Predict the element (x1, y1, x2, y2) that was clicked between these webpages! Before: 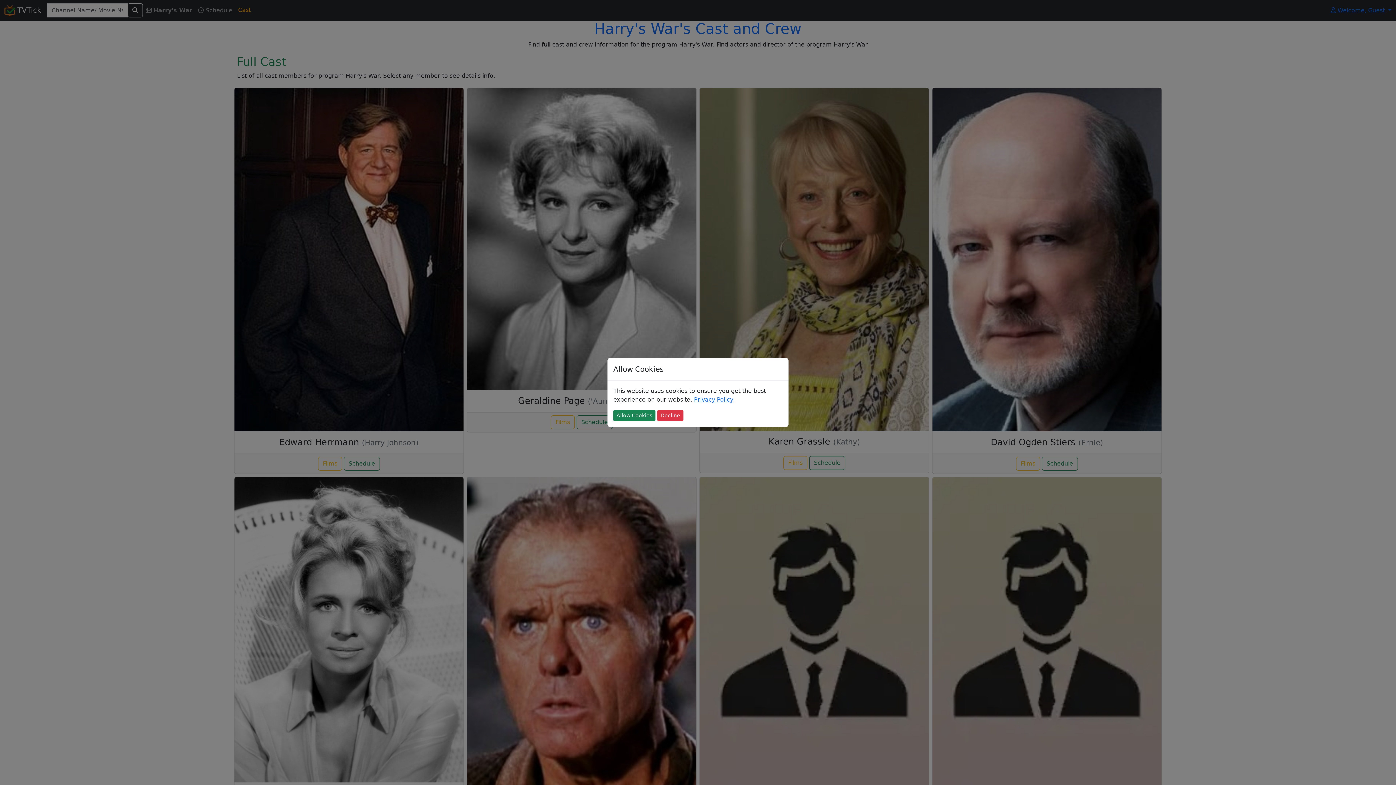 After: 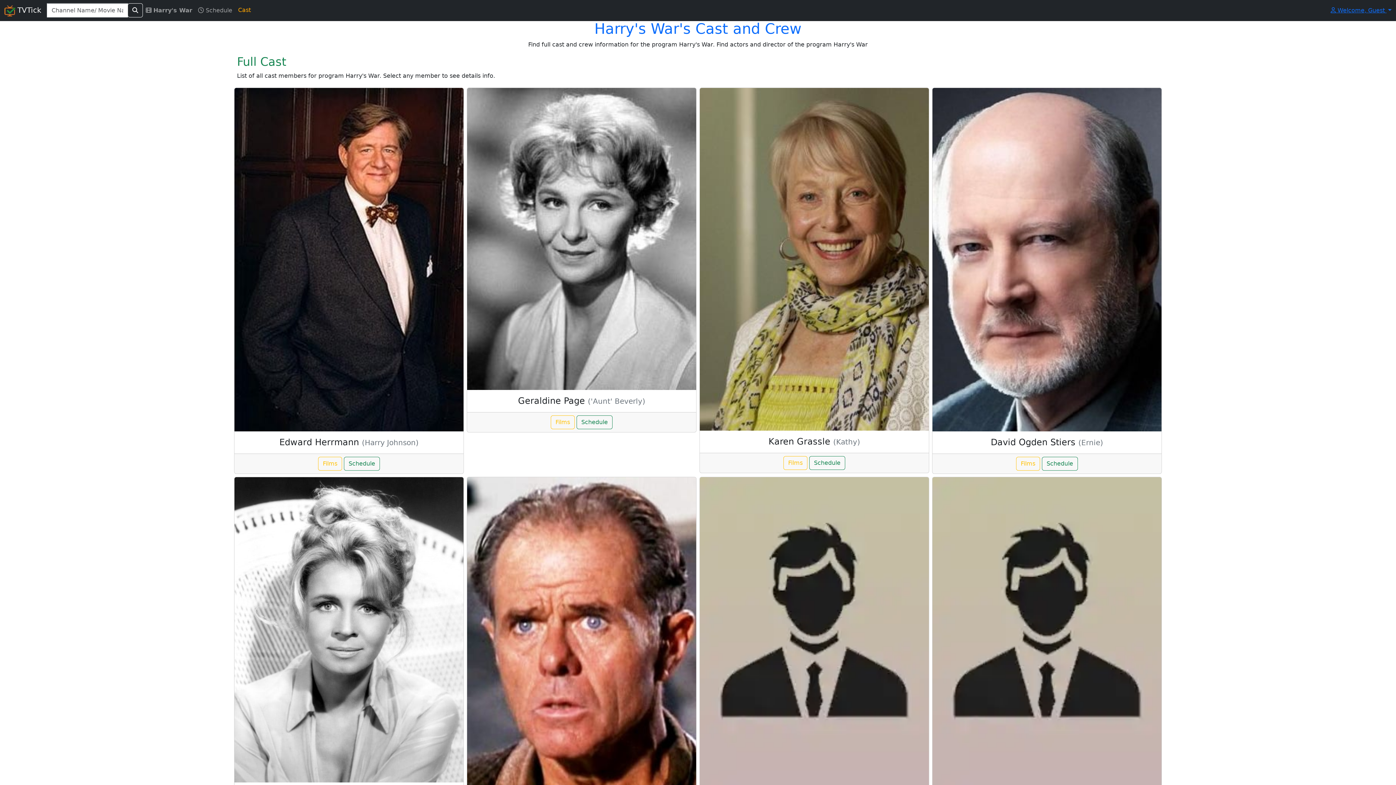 Action: bbox: (657, 410, 683, 421) label: Decline